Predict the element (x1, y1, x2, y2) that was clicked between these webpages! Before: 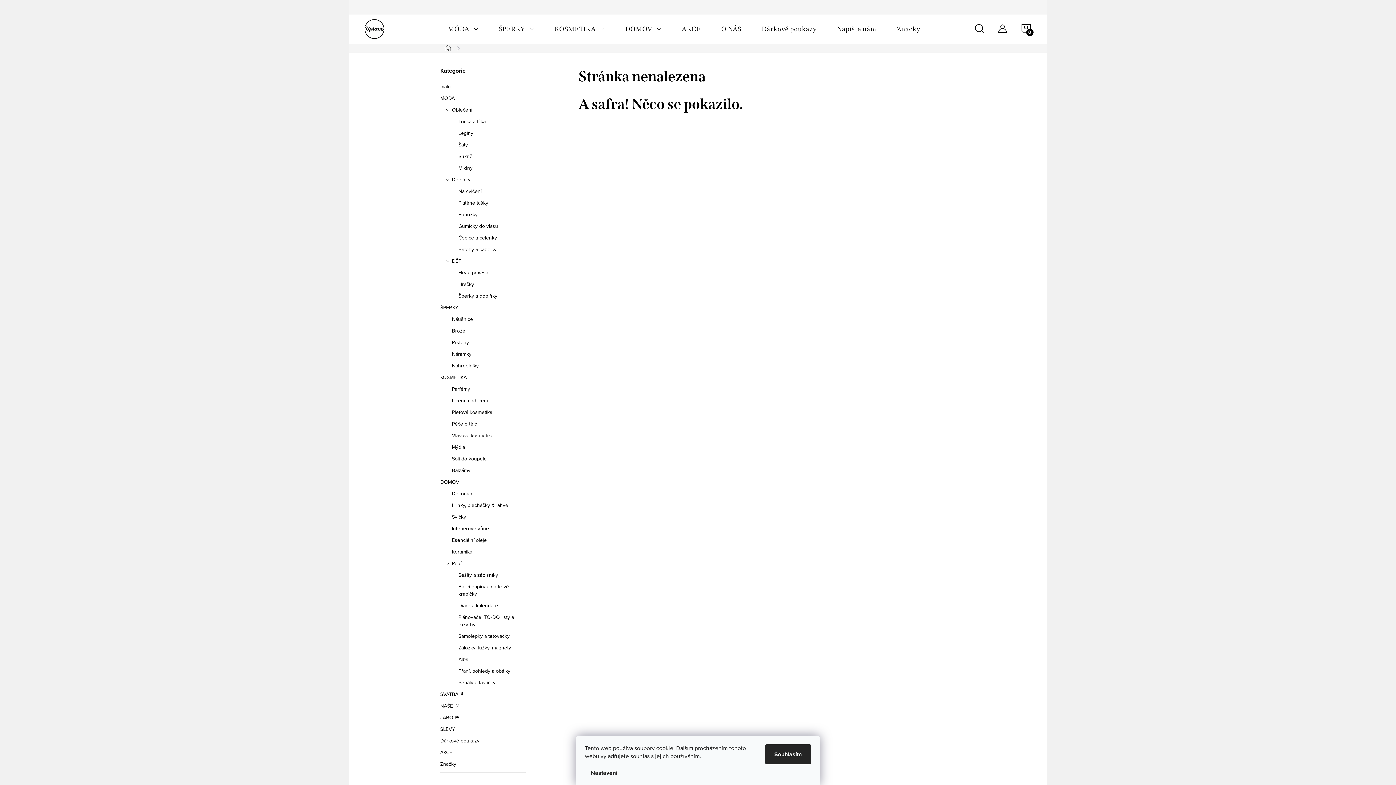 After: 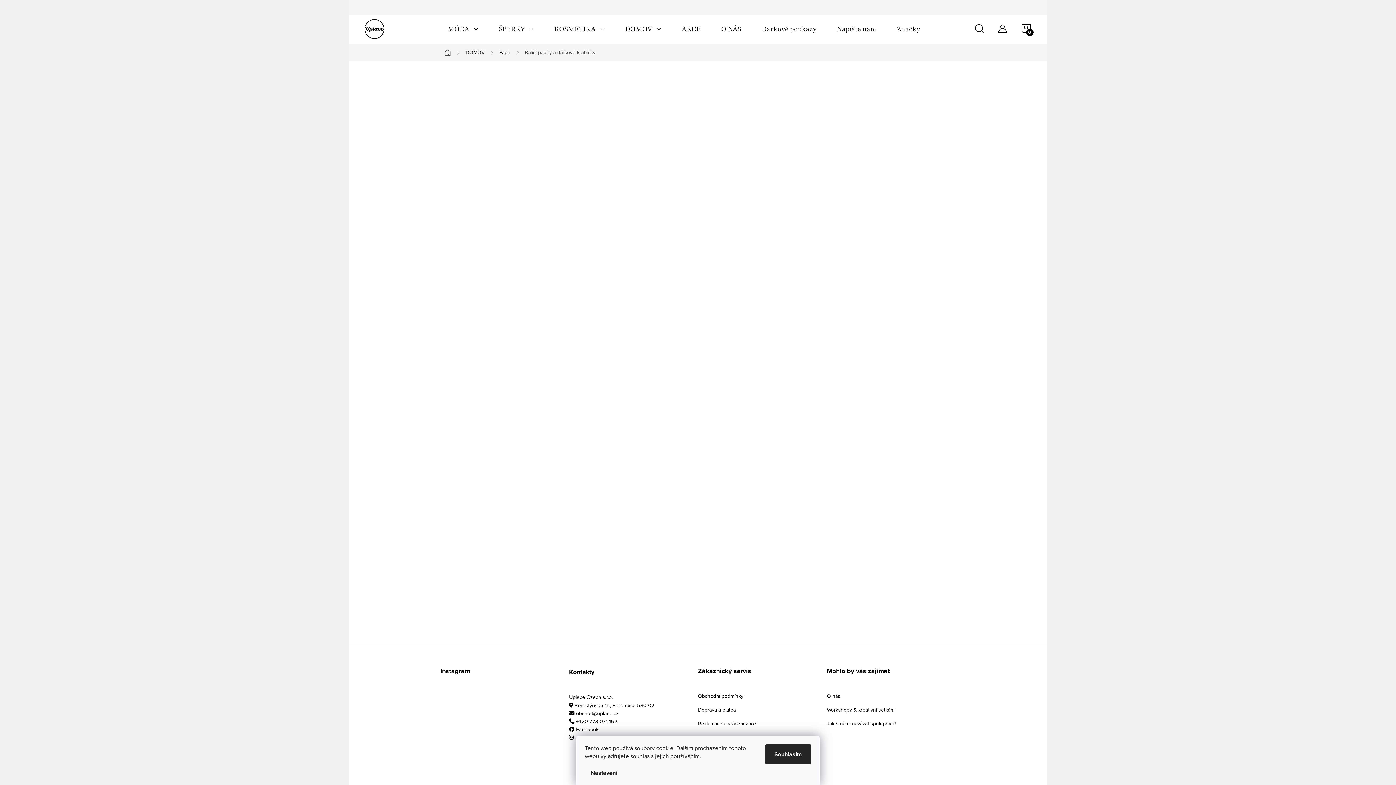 Action: label: Balicí papíry a dárkové krabičky bbox: (440, 583, 525, 598)